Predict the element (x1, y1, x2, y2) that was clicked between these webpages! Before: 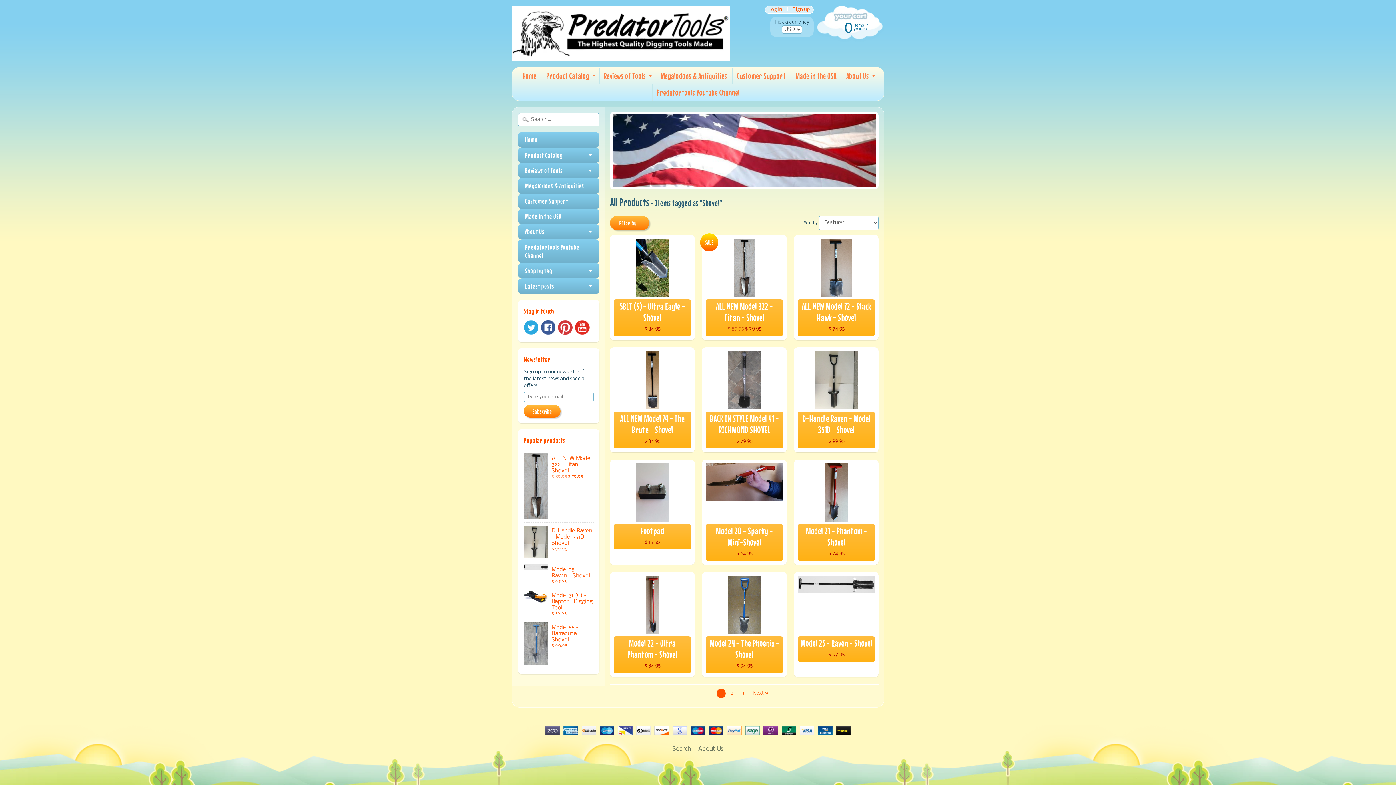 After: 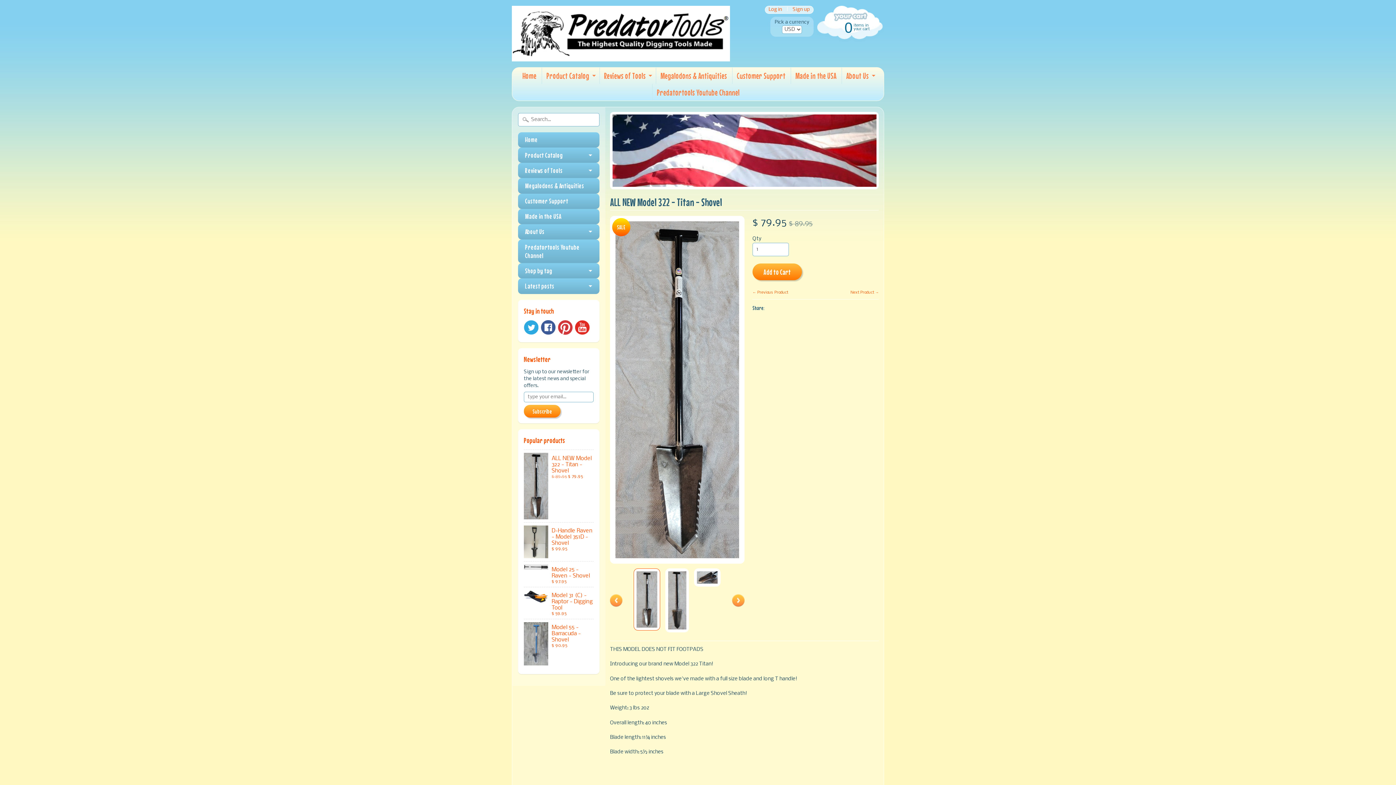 Action: bbox: (702, 235, 787, 340) label: ALL NEW Model 322 - Titan - Shovel
$ 89.95 $ 79.95
SALE